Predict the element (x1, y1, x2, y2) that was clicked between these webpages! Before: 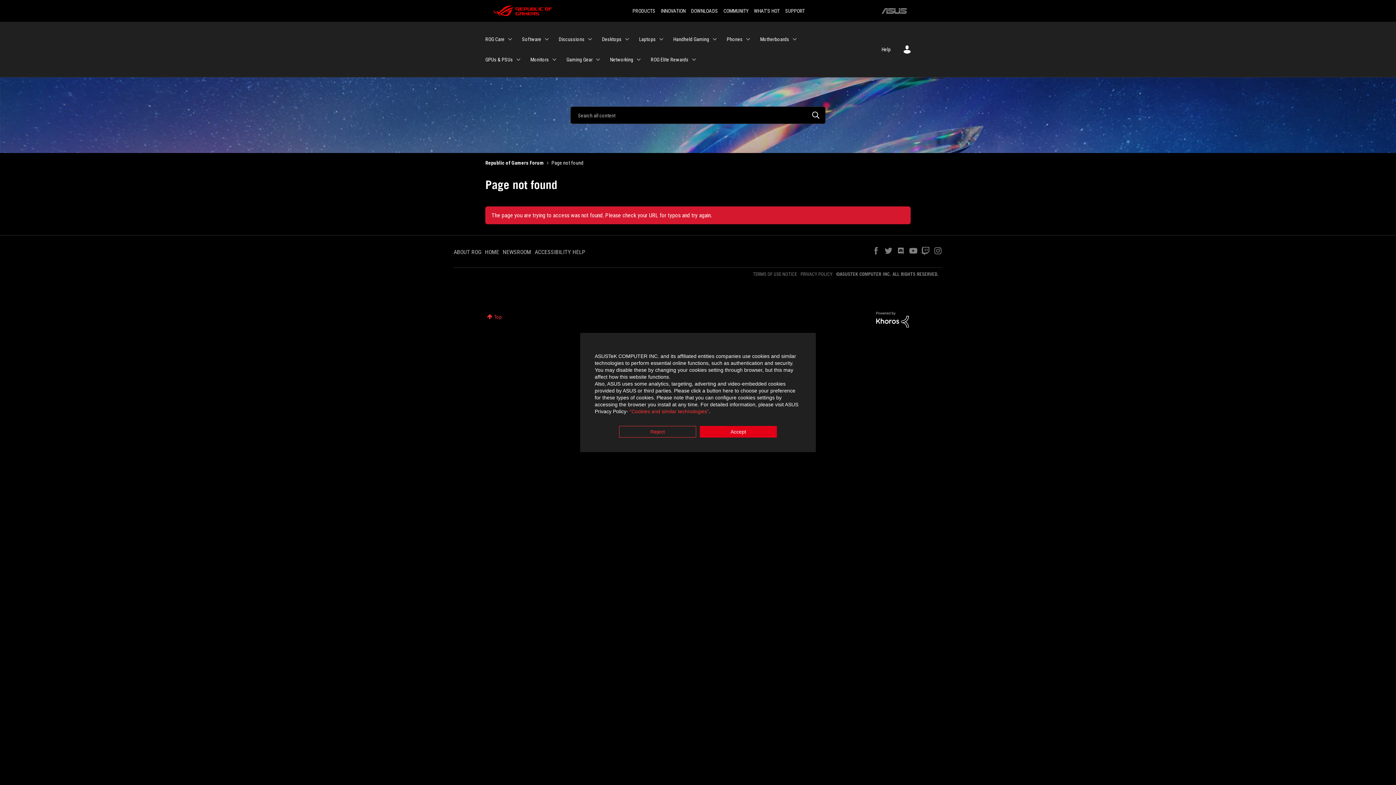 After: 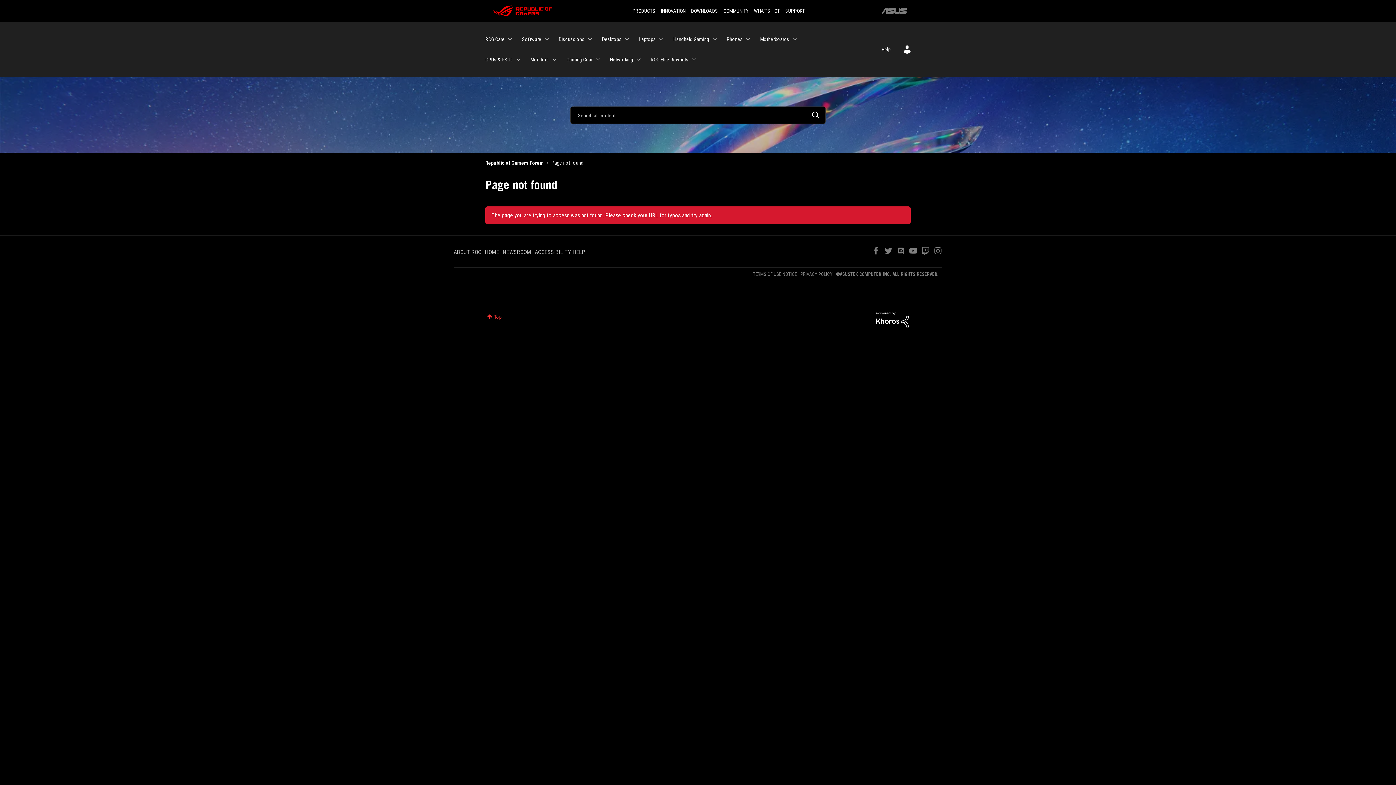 Action: label: Accept bbox: (700, 426, 777, 437)